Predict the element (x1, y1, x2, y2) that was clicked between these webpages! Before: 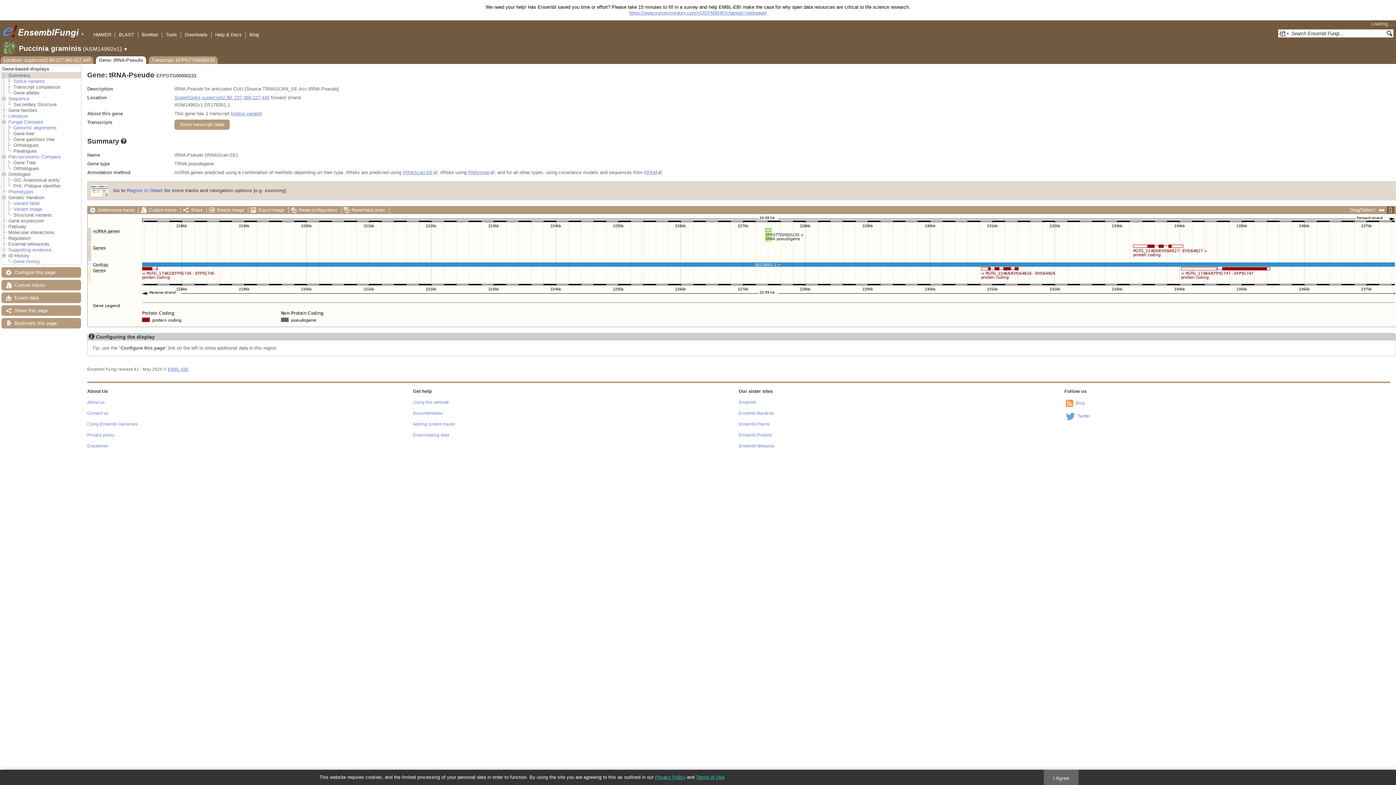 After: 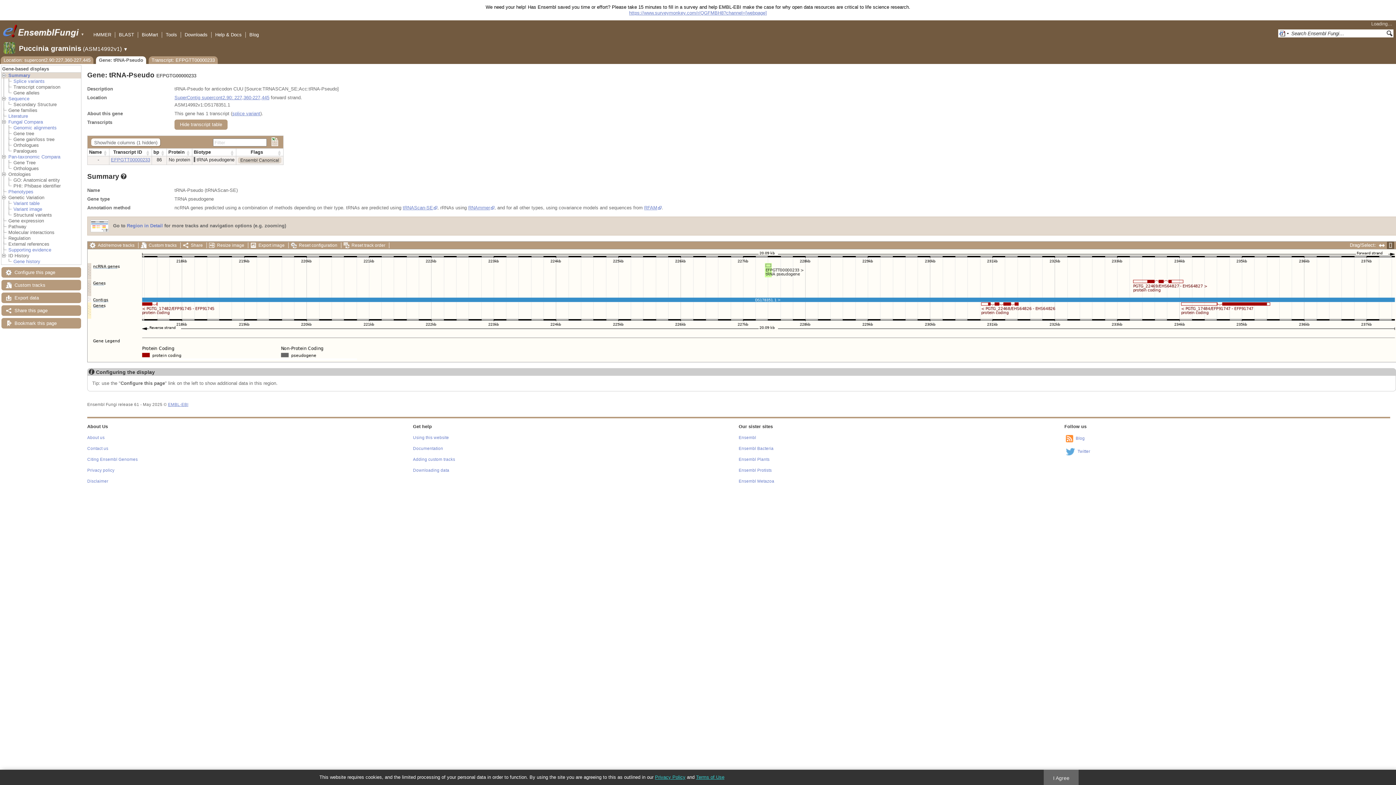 Action: label: Show transcript table bbox: (174, 119, 229, 129)